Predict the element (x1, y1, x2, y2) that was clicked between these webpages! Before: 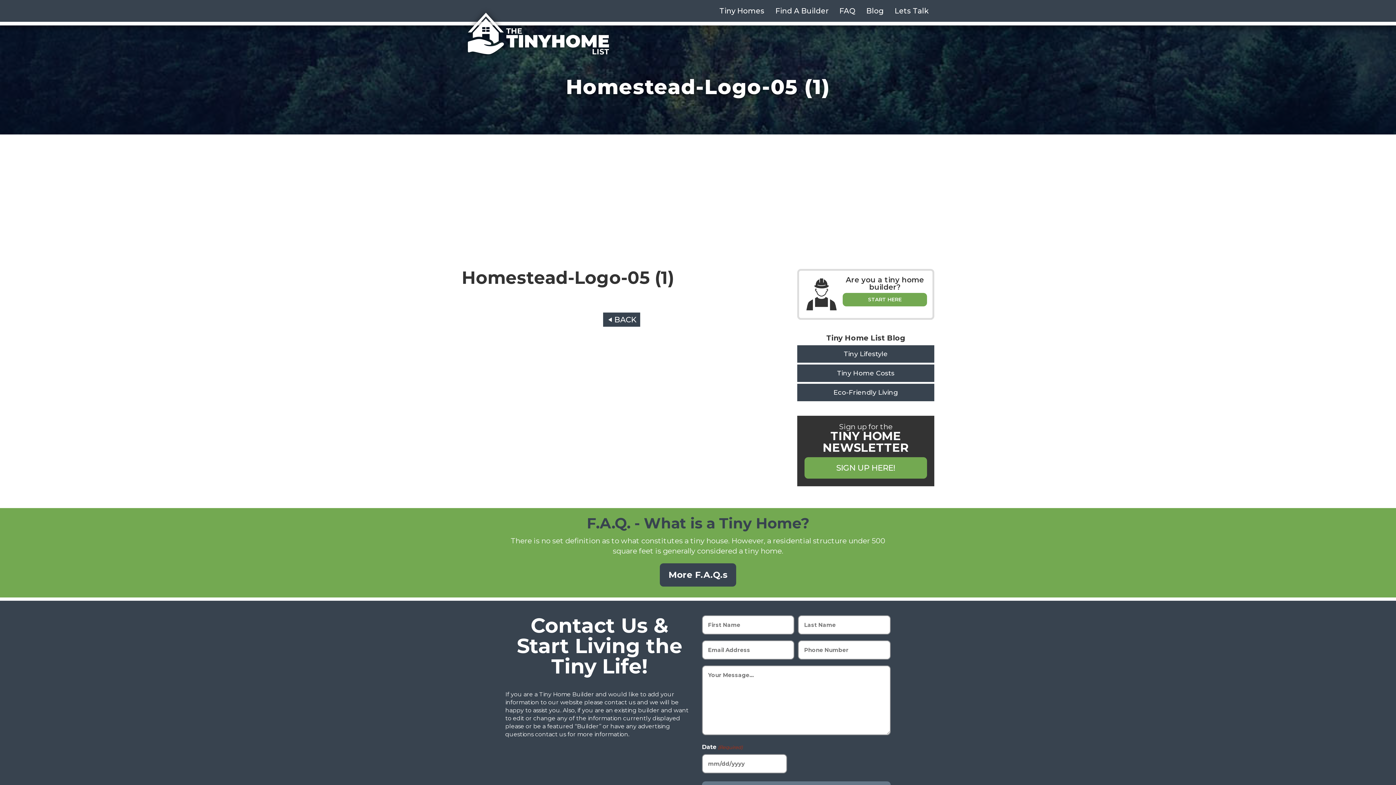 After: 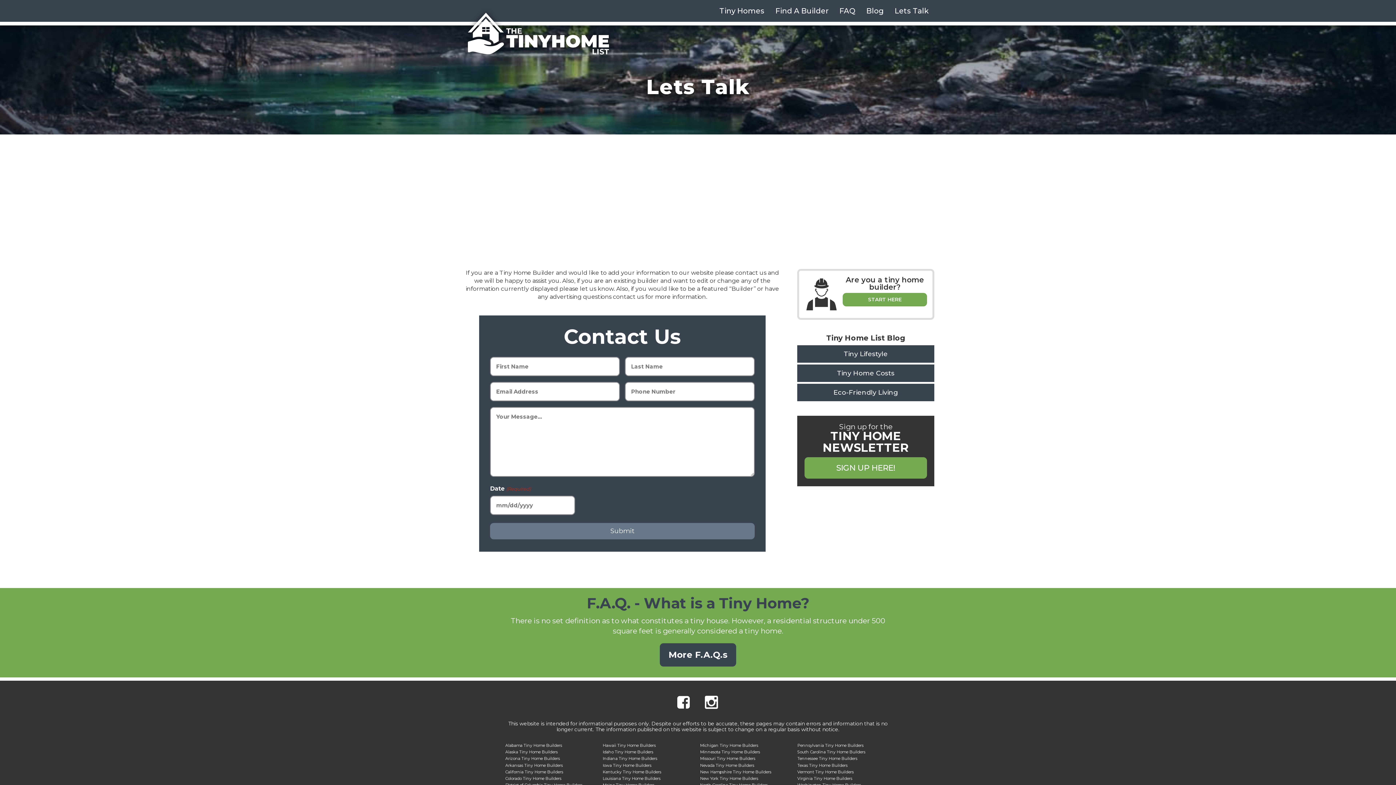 Action: label: Lets Talk bbox: (889, 0, 934, 21)